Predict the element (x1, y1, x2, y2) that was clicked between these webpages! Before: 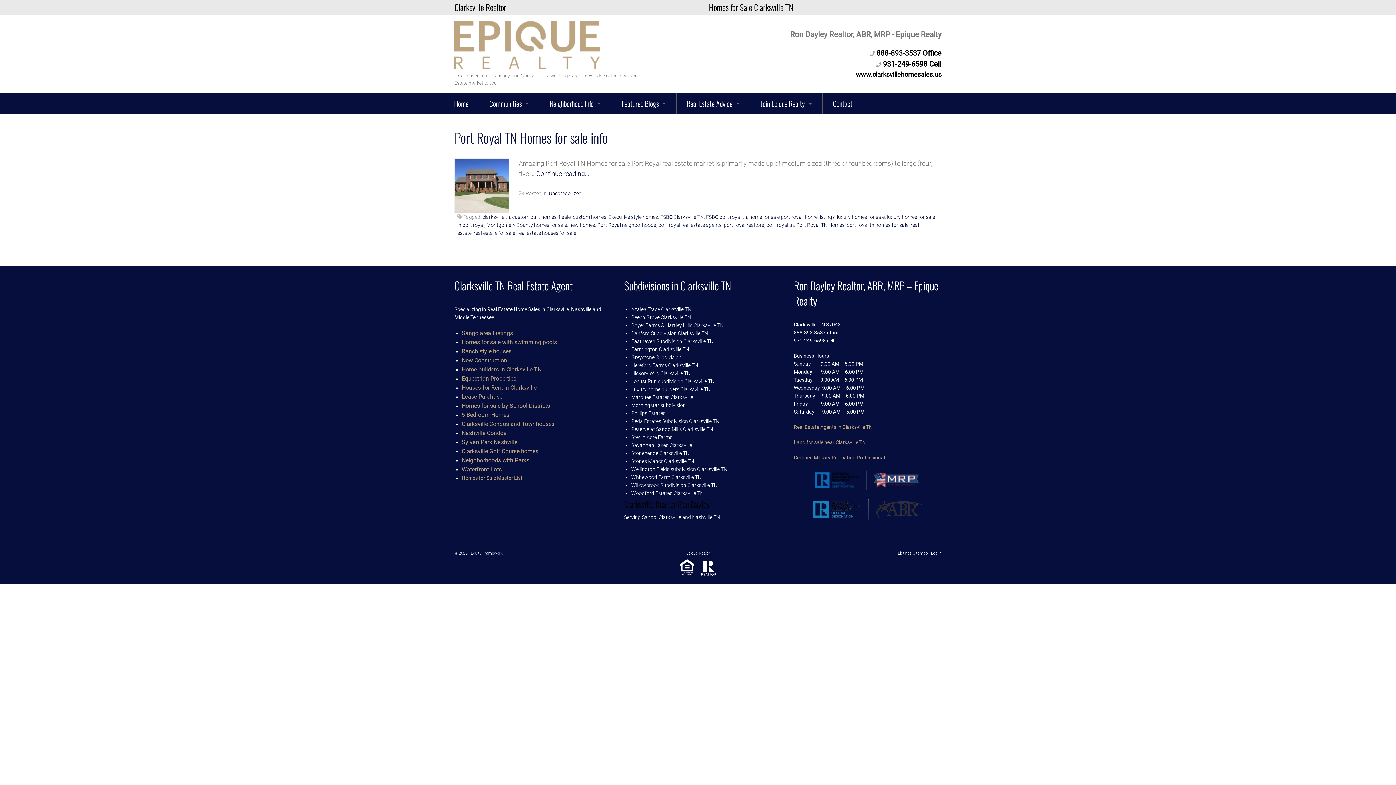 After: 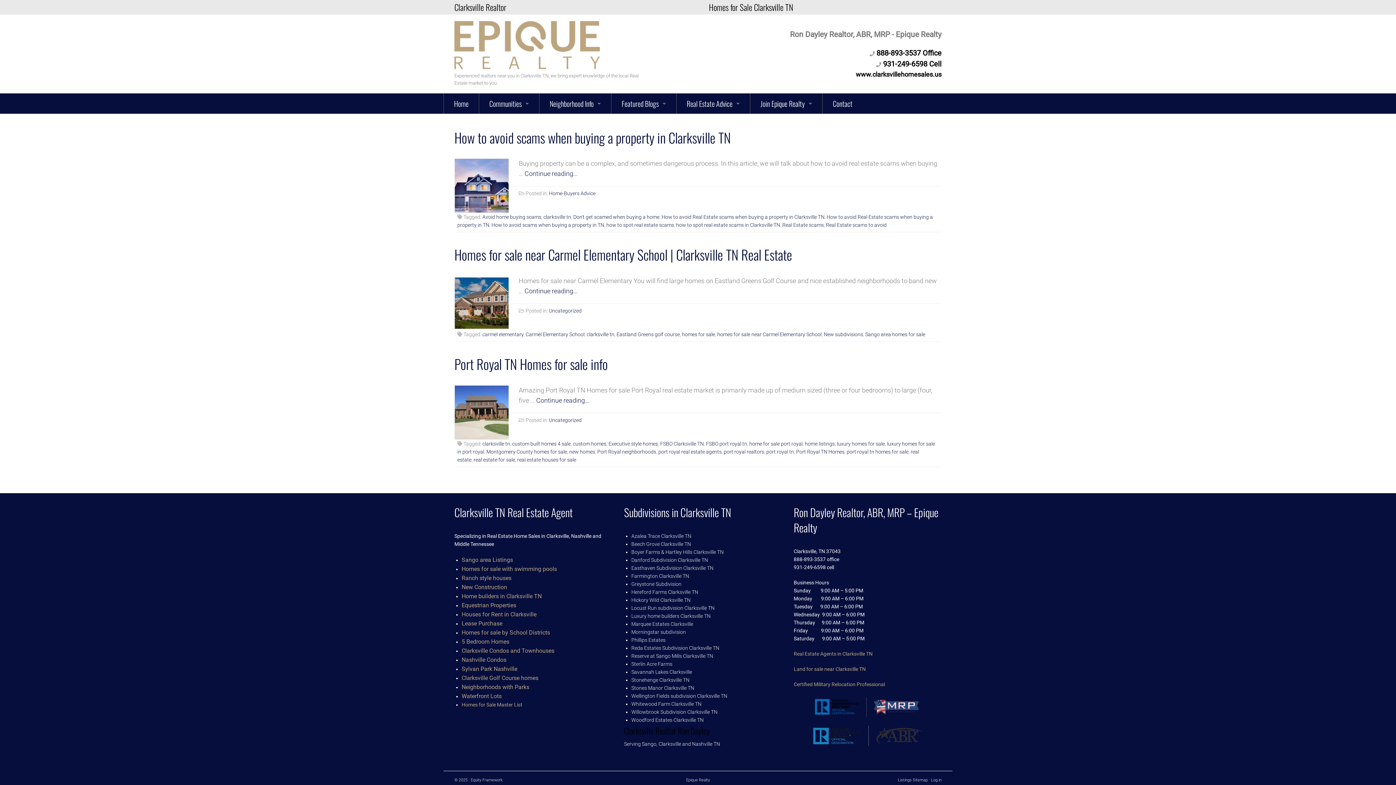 Action: bbox: (482, 214, 510, 220) label: clarksville tn